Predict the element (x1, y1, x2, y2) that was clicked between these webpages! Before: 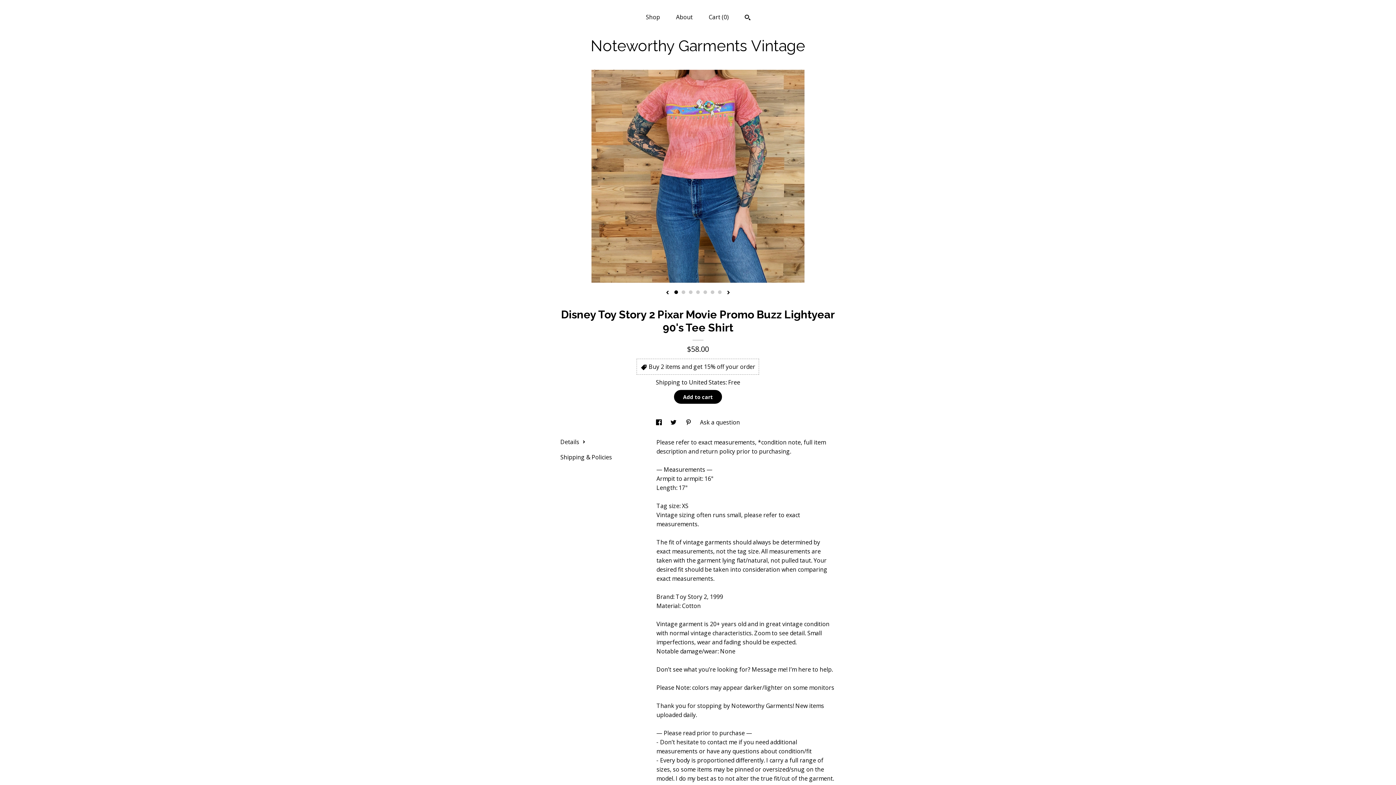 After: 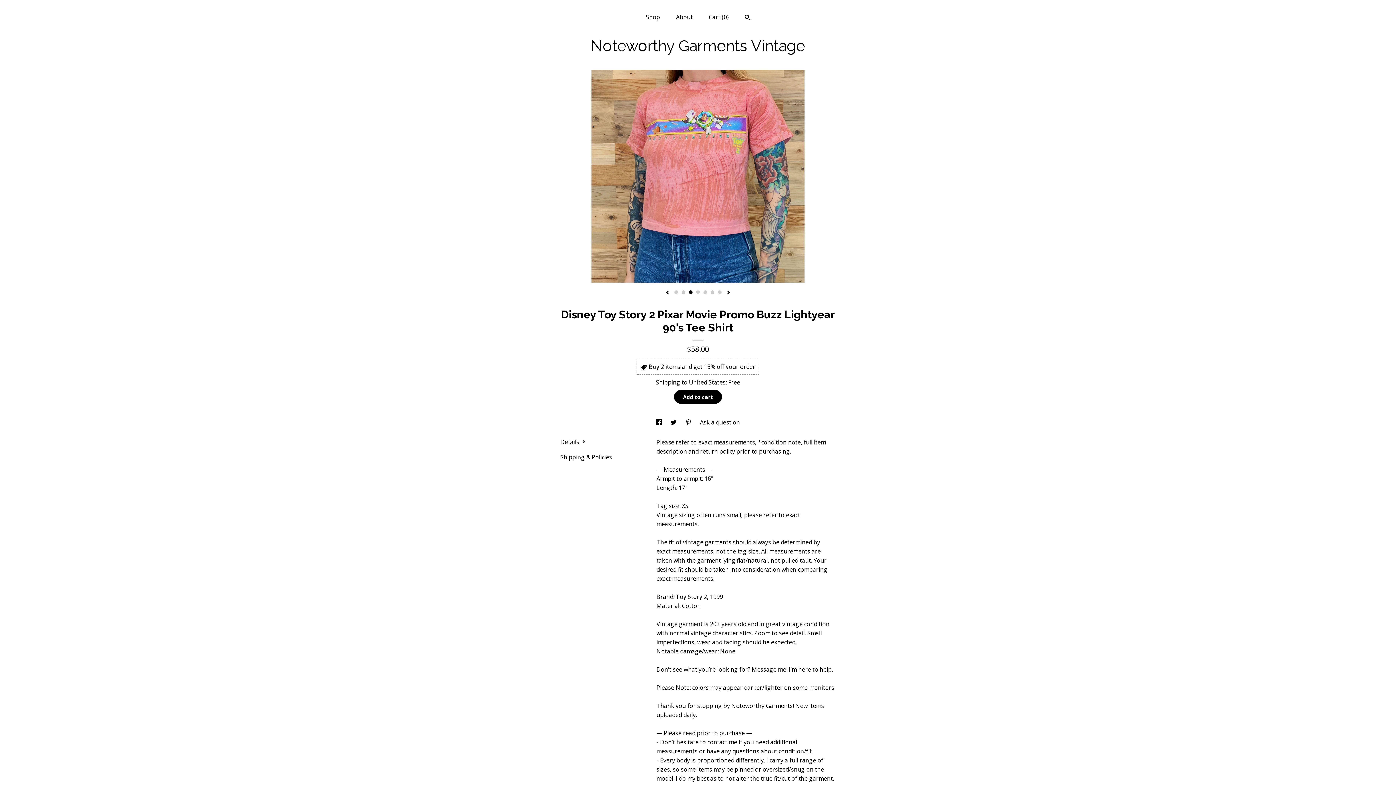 Action: bbox: (689, 290, 692, 294) label: 3